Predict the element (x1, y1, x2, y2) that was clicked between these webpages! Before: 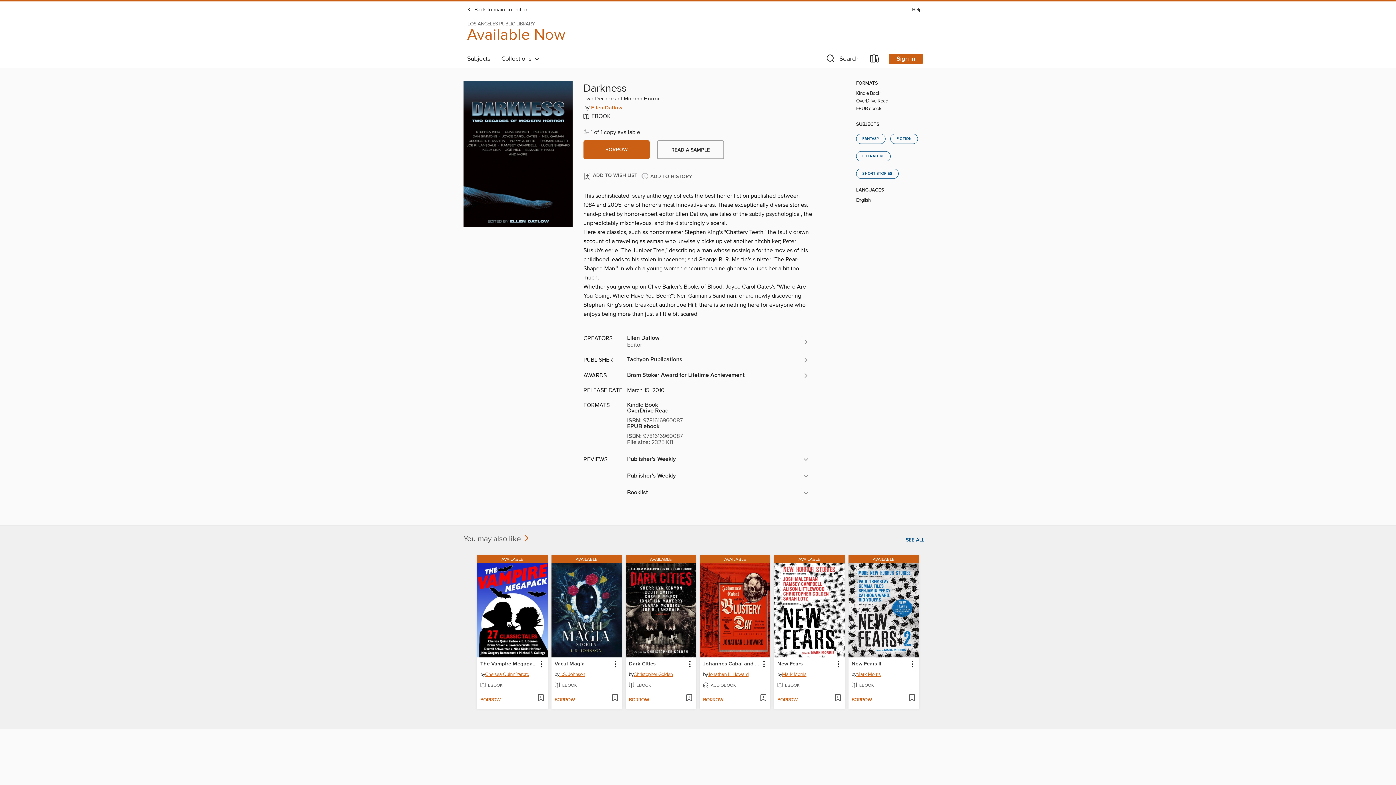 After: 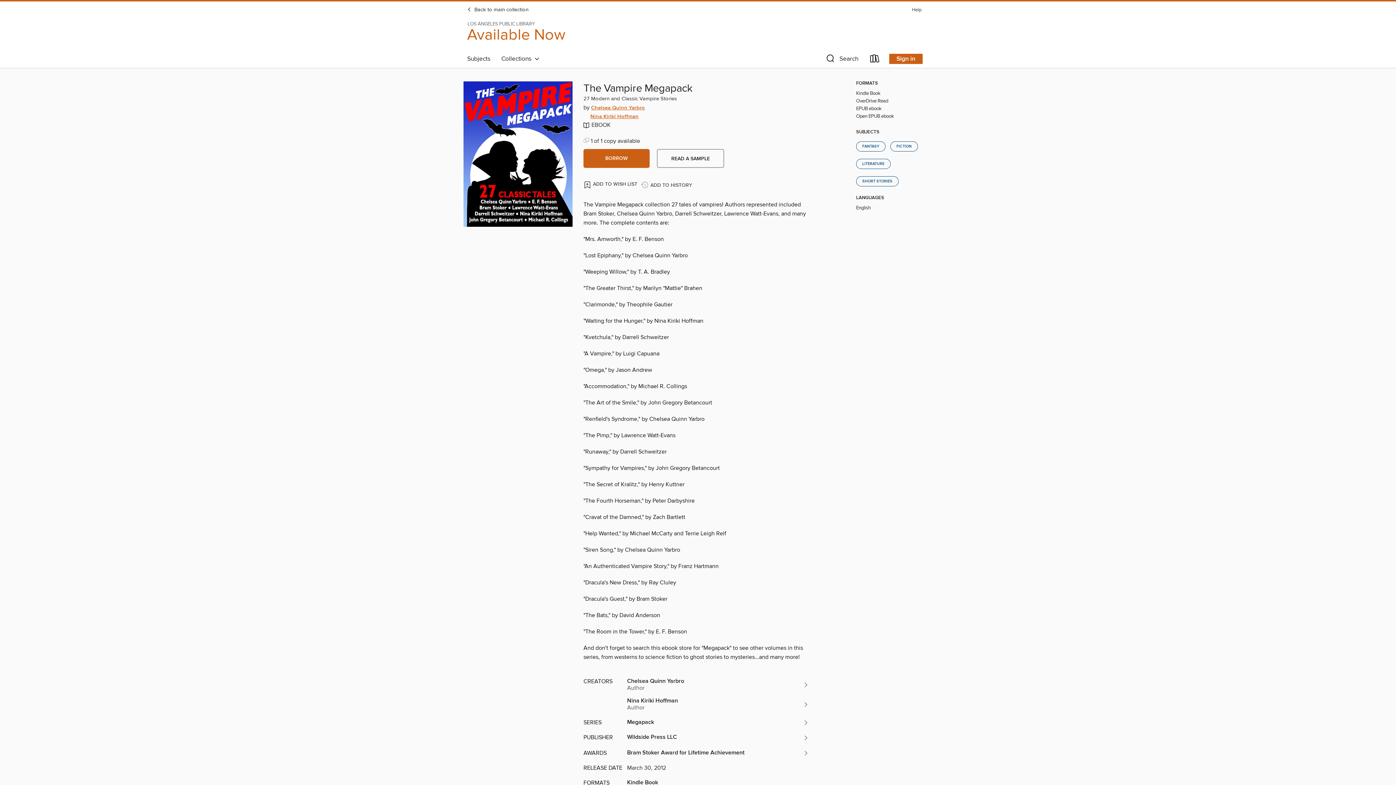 Action: label: AVAILABLE bbox: (477, 555, 547, 563)